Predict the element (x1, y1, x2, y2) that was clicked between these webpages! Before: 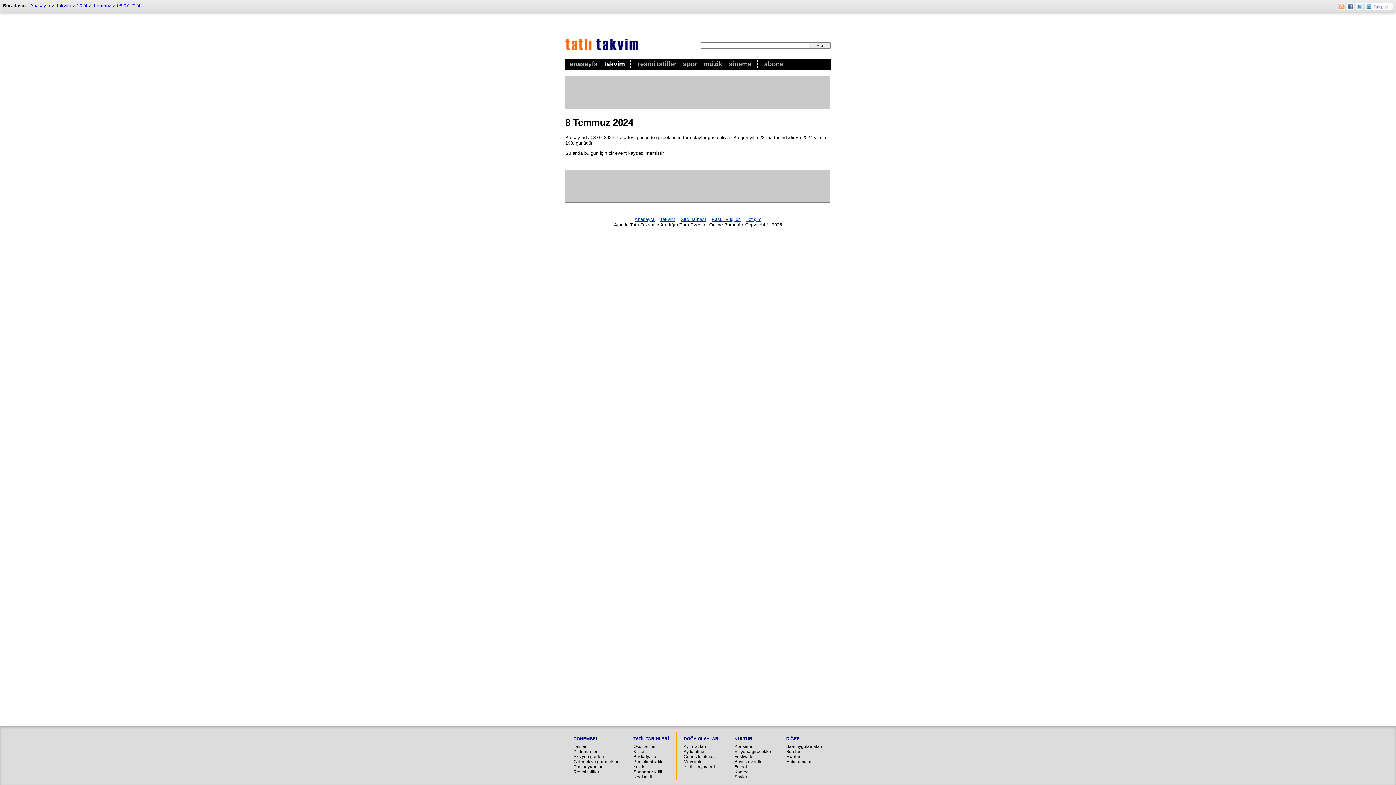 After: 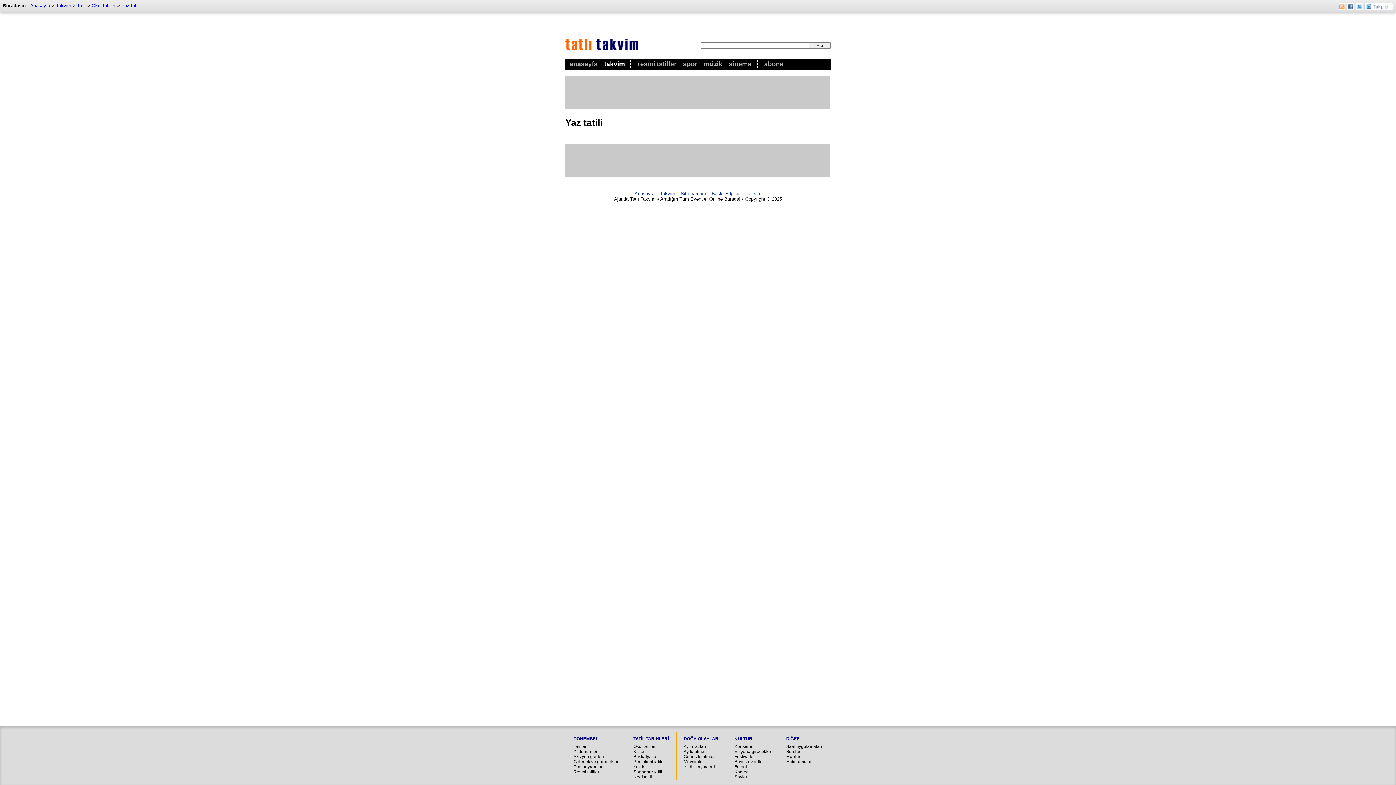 Action: bbox: (633, 764, 650, 769) label: Yaz tatili